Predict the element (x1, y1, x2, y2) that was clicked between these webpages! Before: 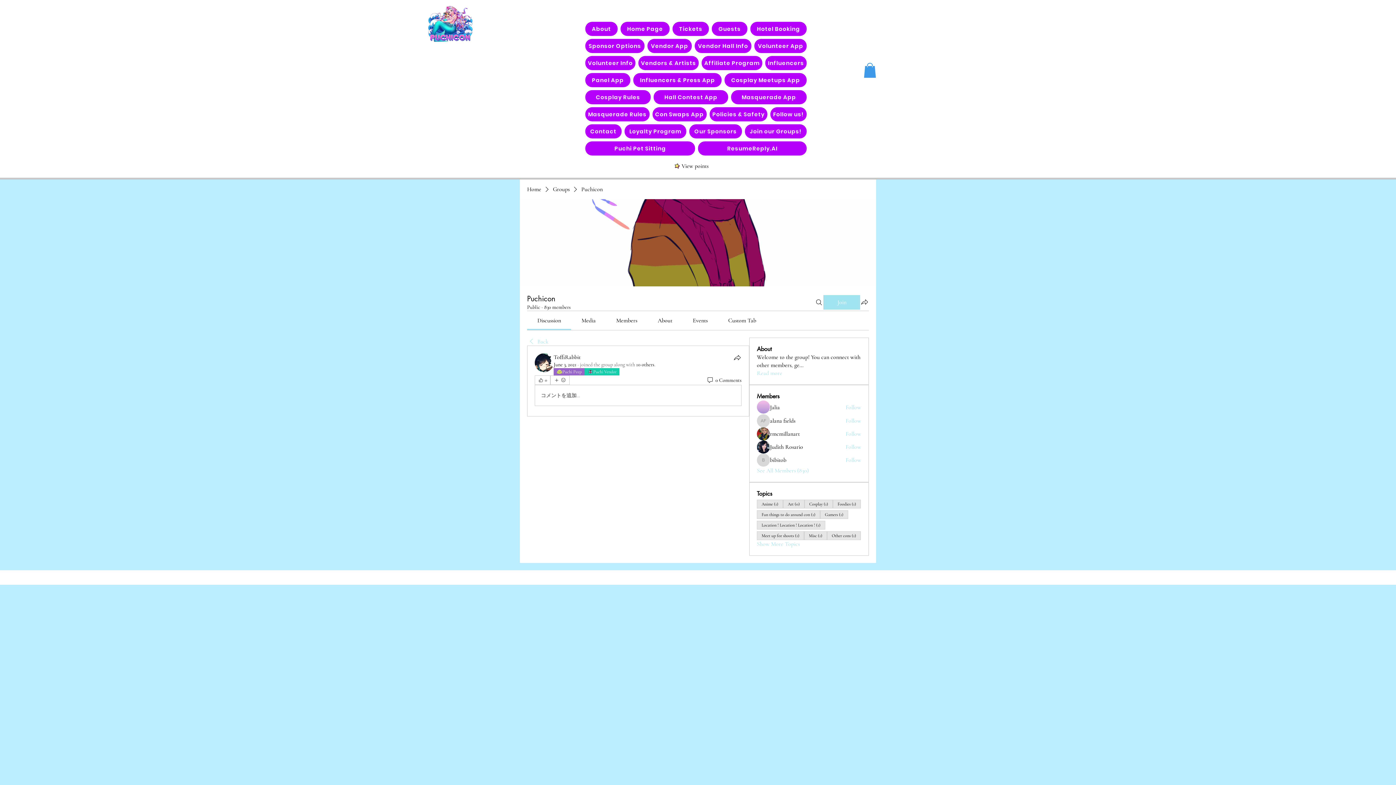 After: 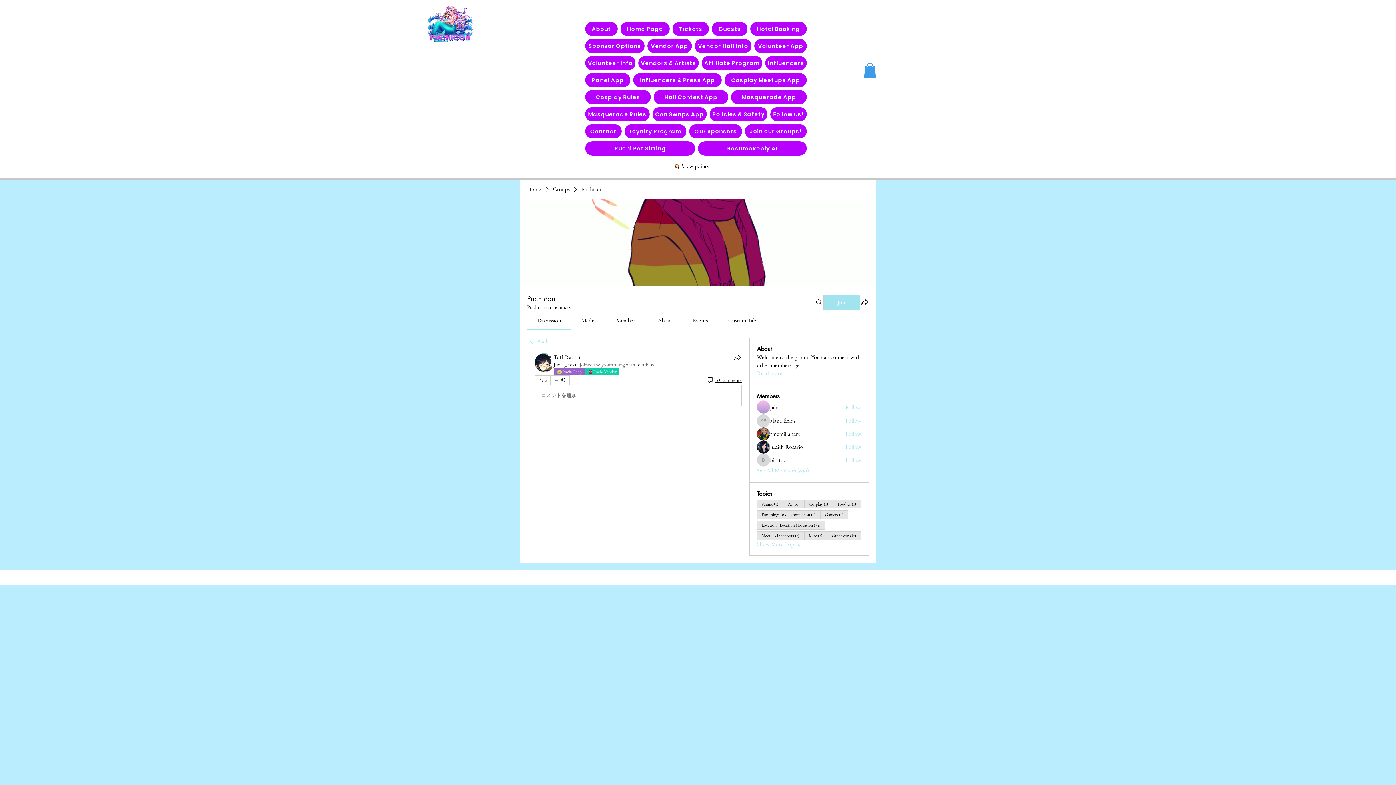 Action: label: 0 Comments bbox: (706, 376, 741, 383)